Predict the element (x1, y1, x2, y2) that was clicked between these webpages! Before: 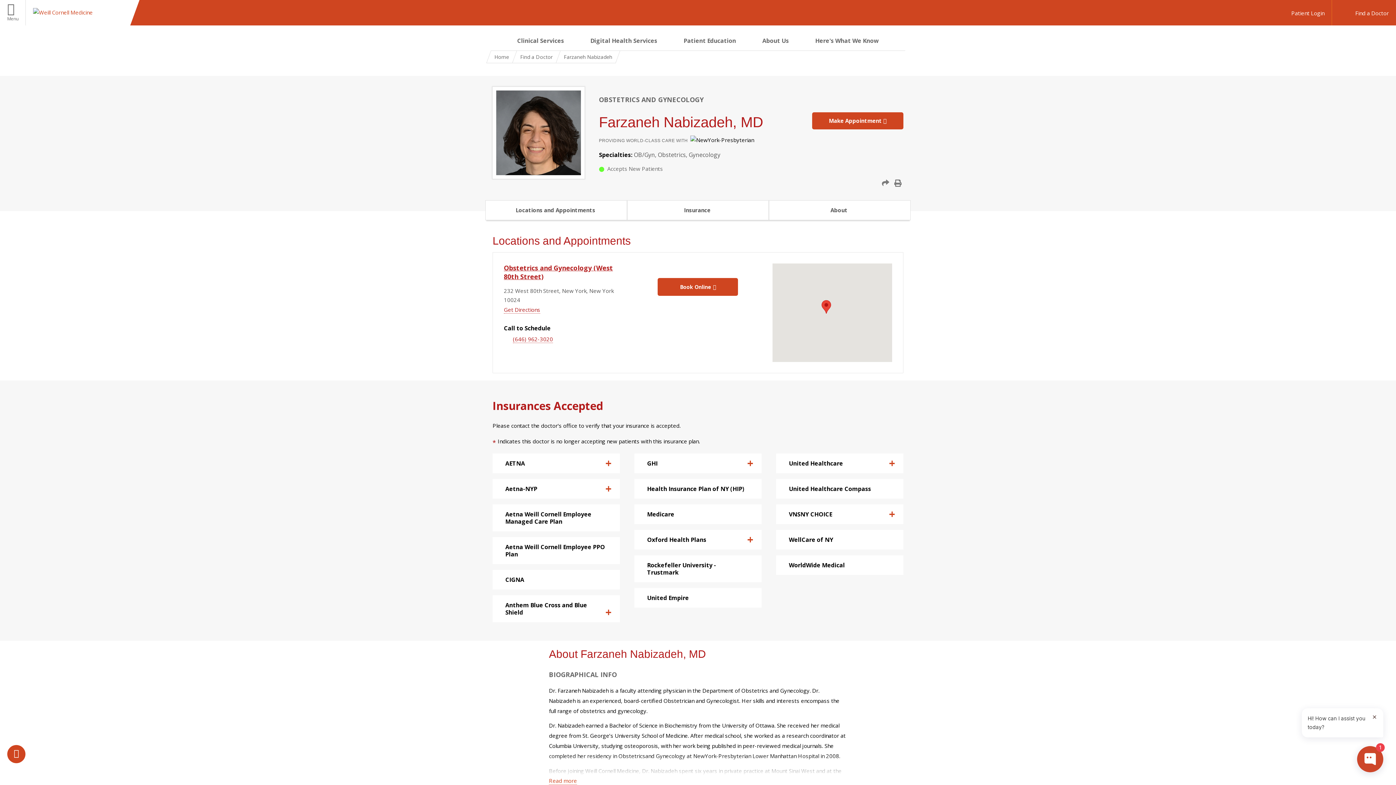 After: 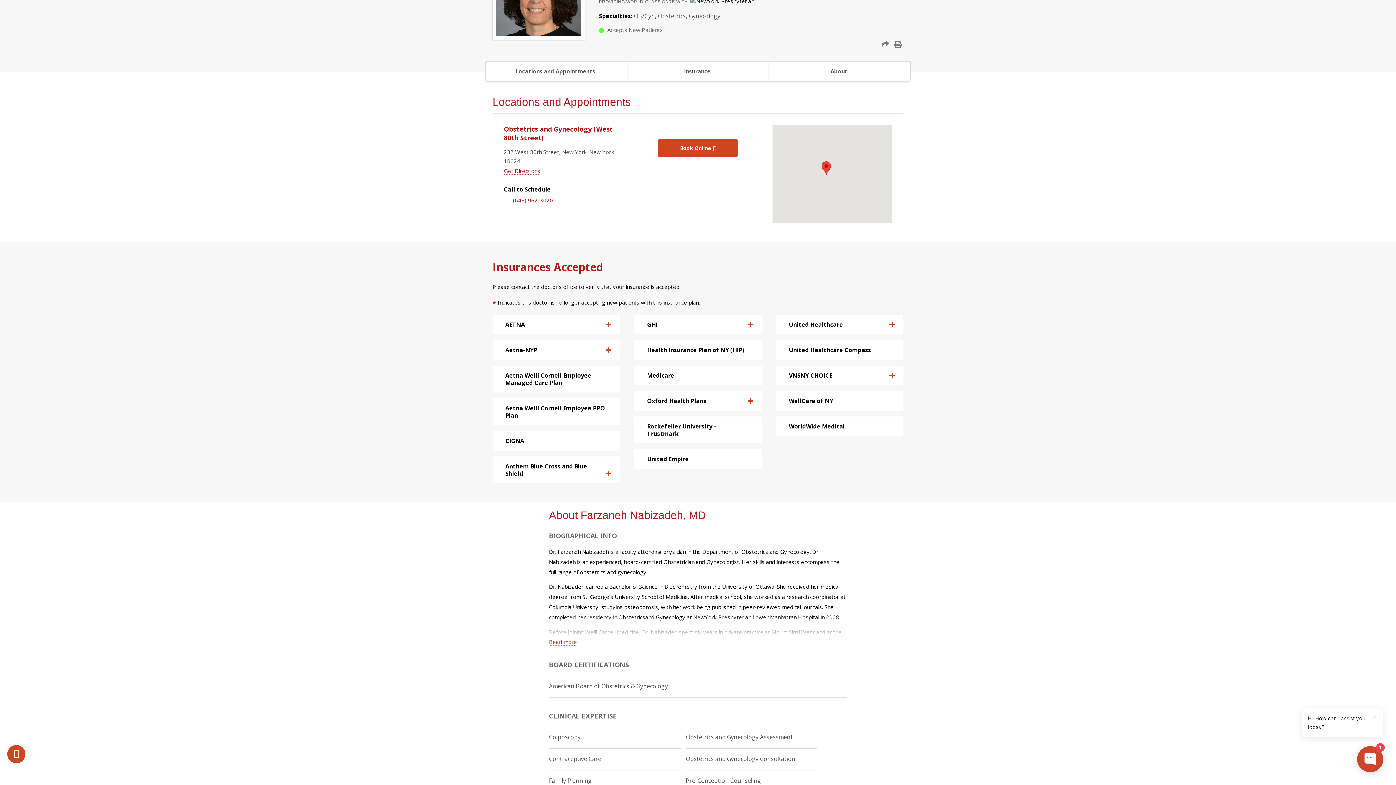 Action: label: Locations and Appointments bbox: (493, 200, 619, 220)